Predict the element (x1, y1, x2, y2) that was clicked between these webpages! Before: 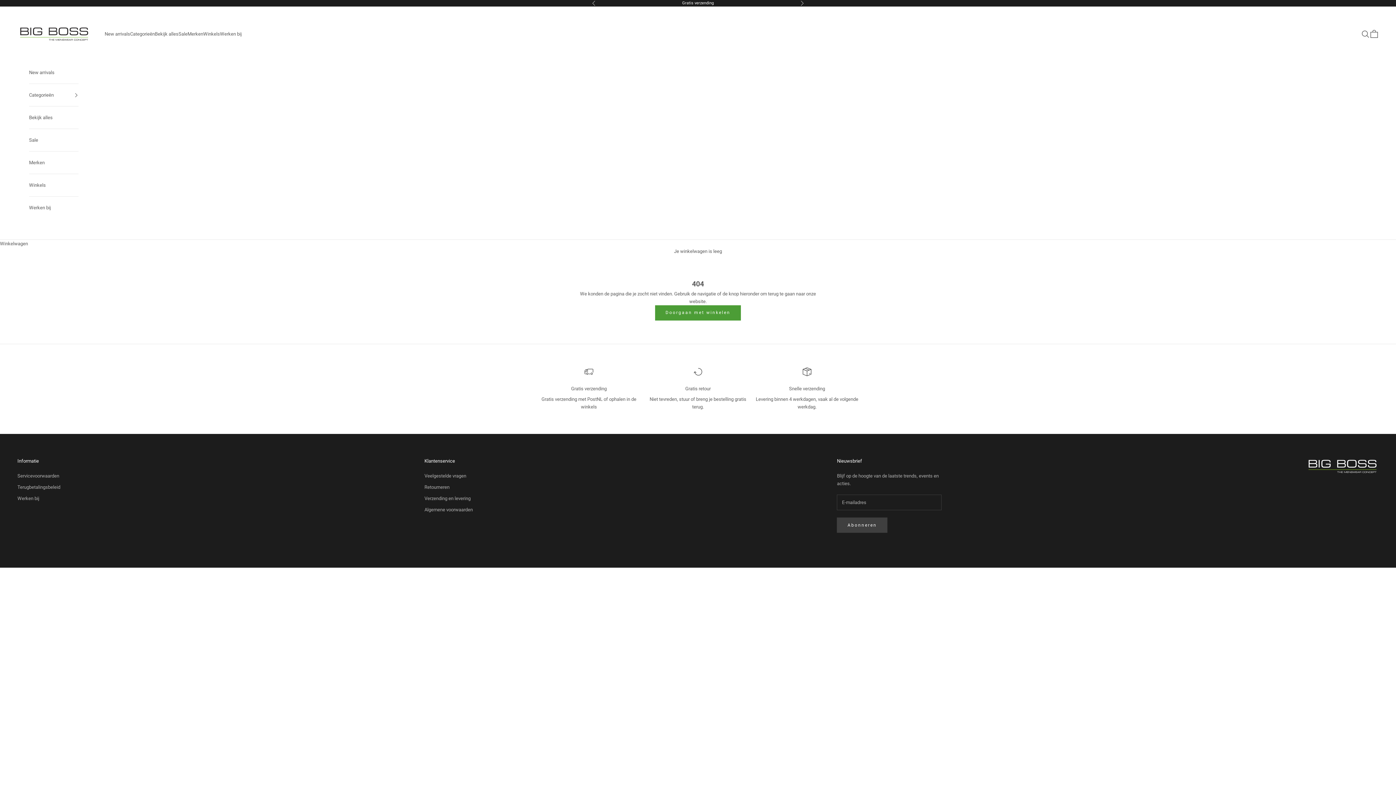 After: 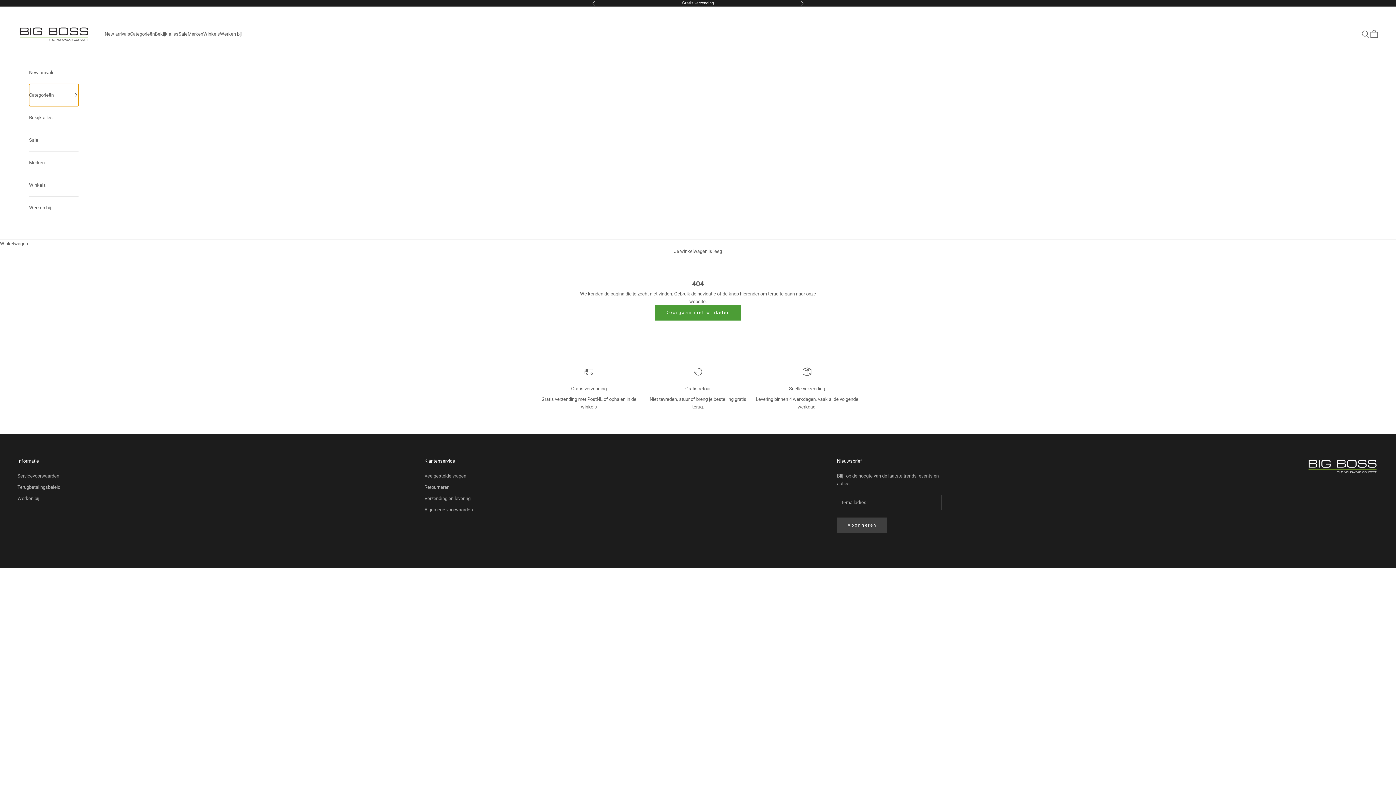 Action: bbox: (29, 84, 78, 106) label: Categorieën